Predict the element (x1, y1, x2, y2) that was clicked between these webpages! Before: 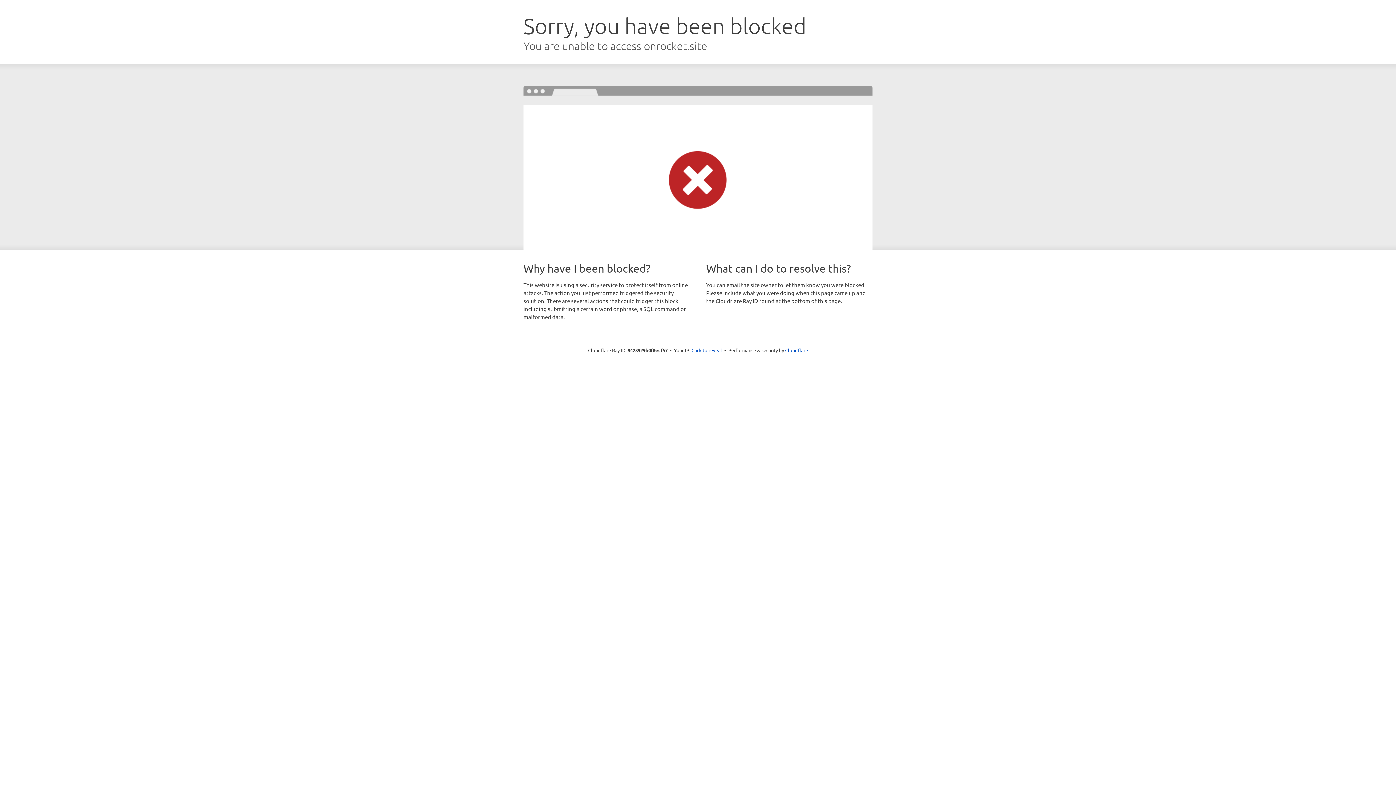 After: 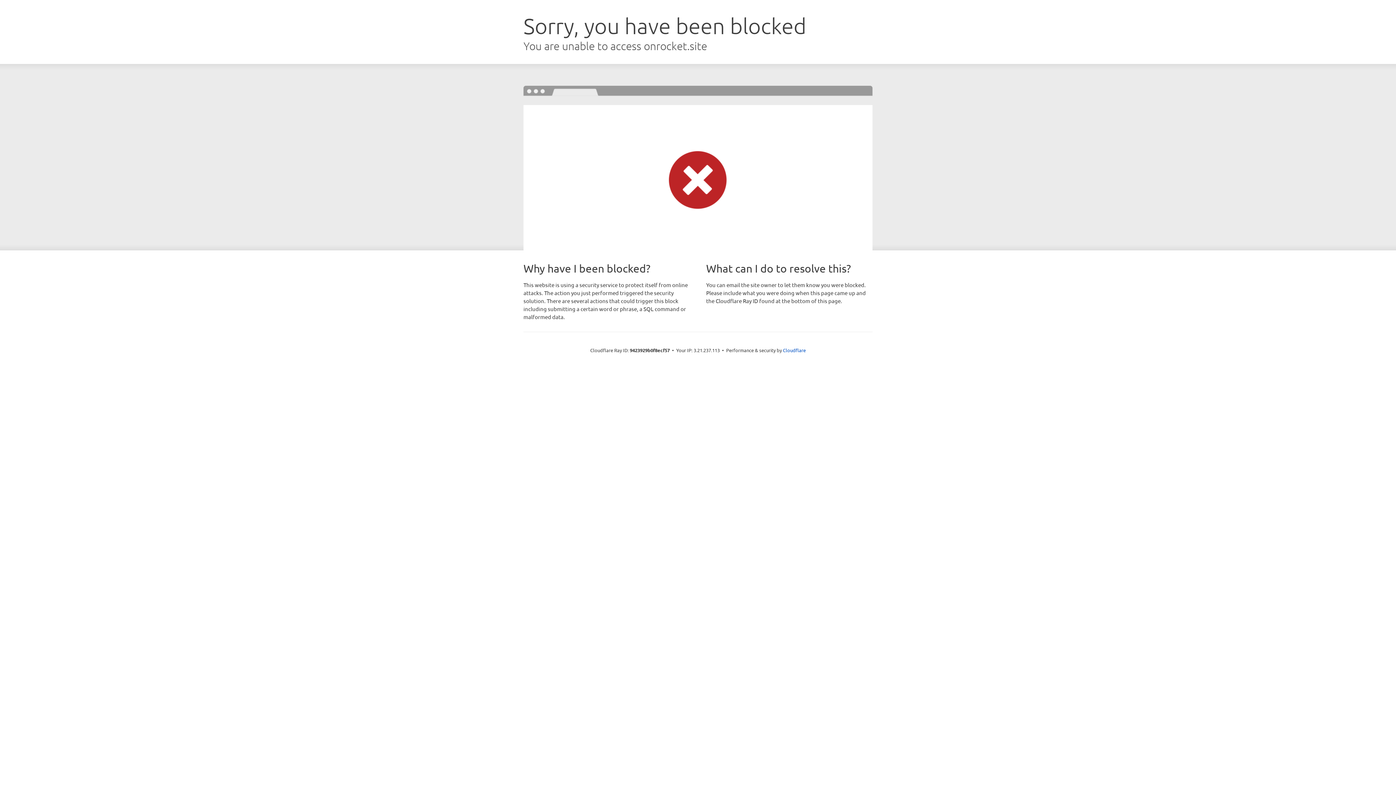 Action: bbox: (691, 346, 722, 353) label: Click to reveal